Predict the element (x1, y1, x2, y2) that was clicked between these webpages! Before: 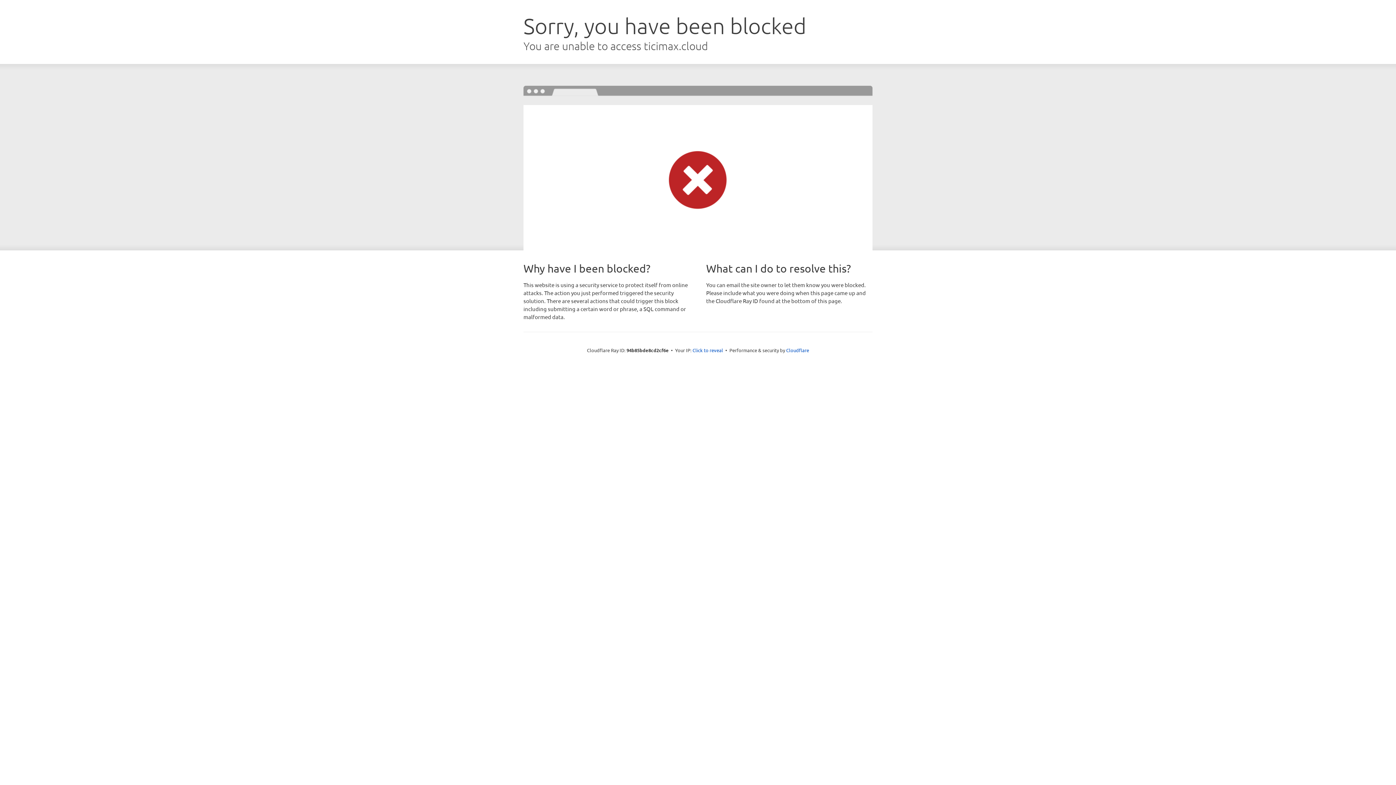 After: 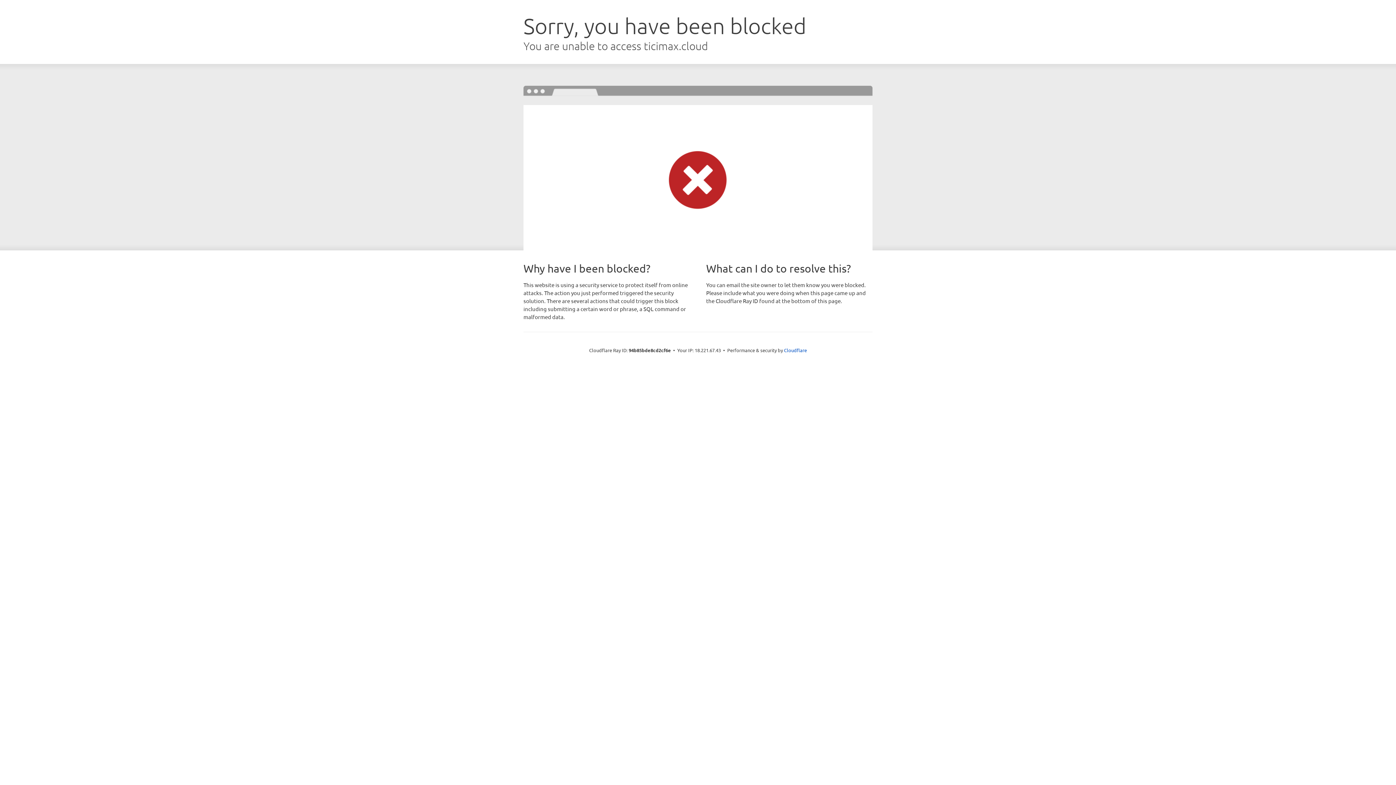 Action: bbox: (692, 346, 723, 353) label: Click to reveal